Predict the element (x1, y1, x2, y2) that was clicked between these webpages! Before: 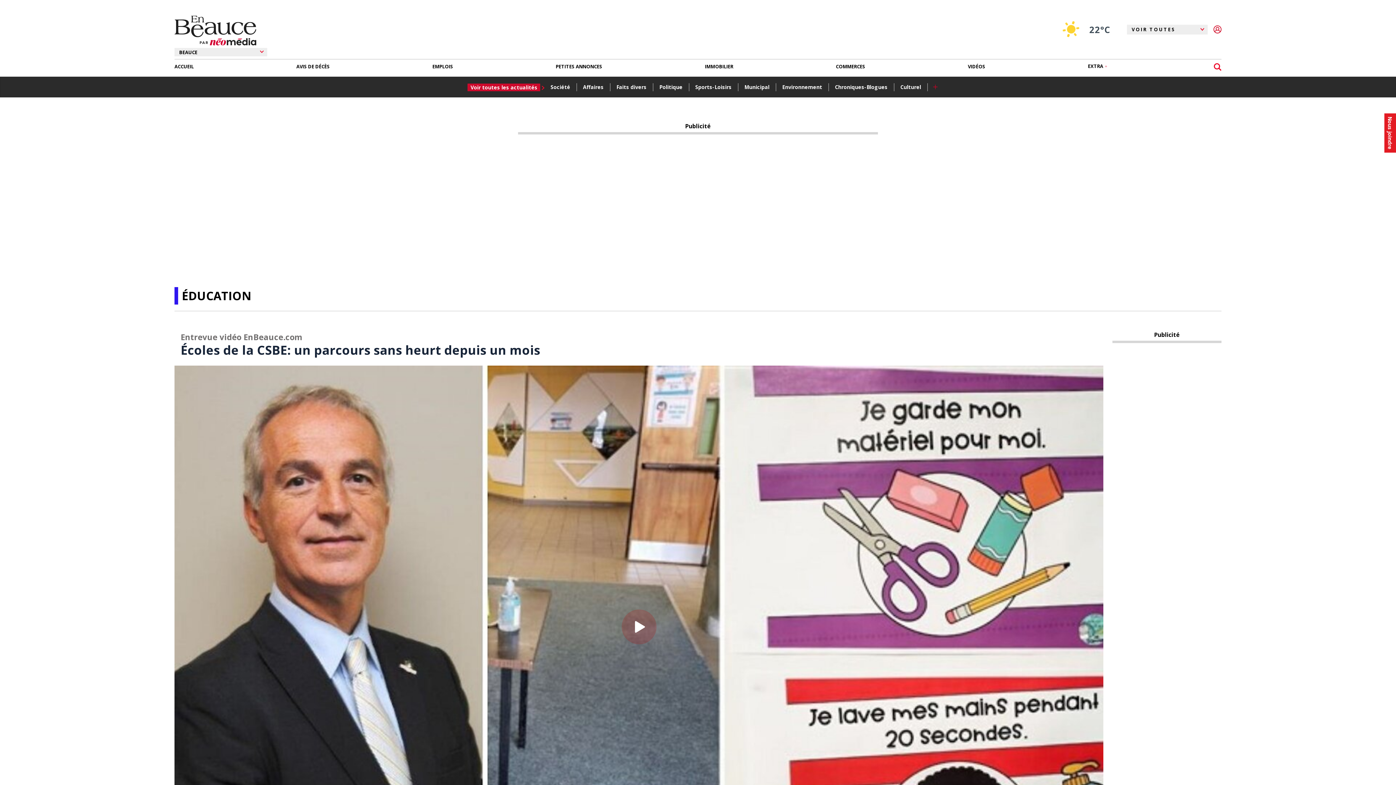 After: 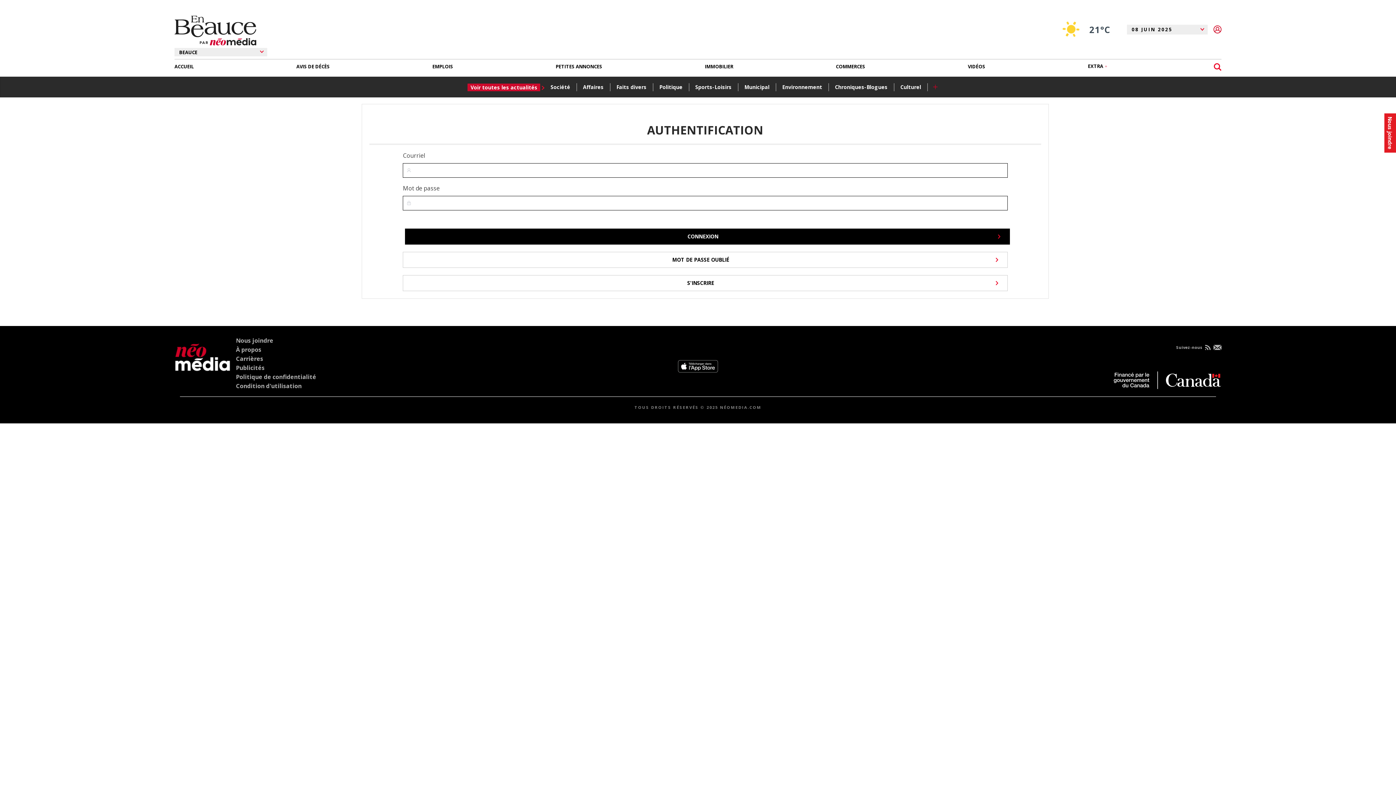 Action: bbox: (1213, 25, 1221, 33)